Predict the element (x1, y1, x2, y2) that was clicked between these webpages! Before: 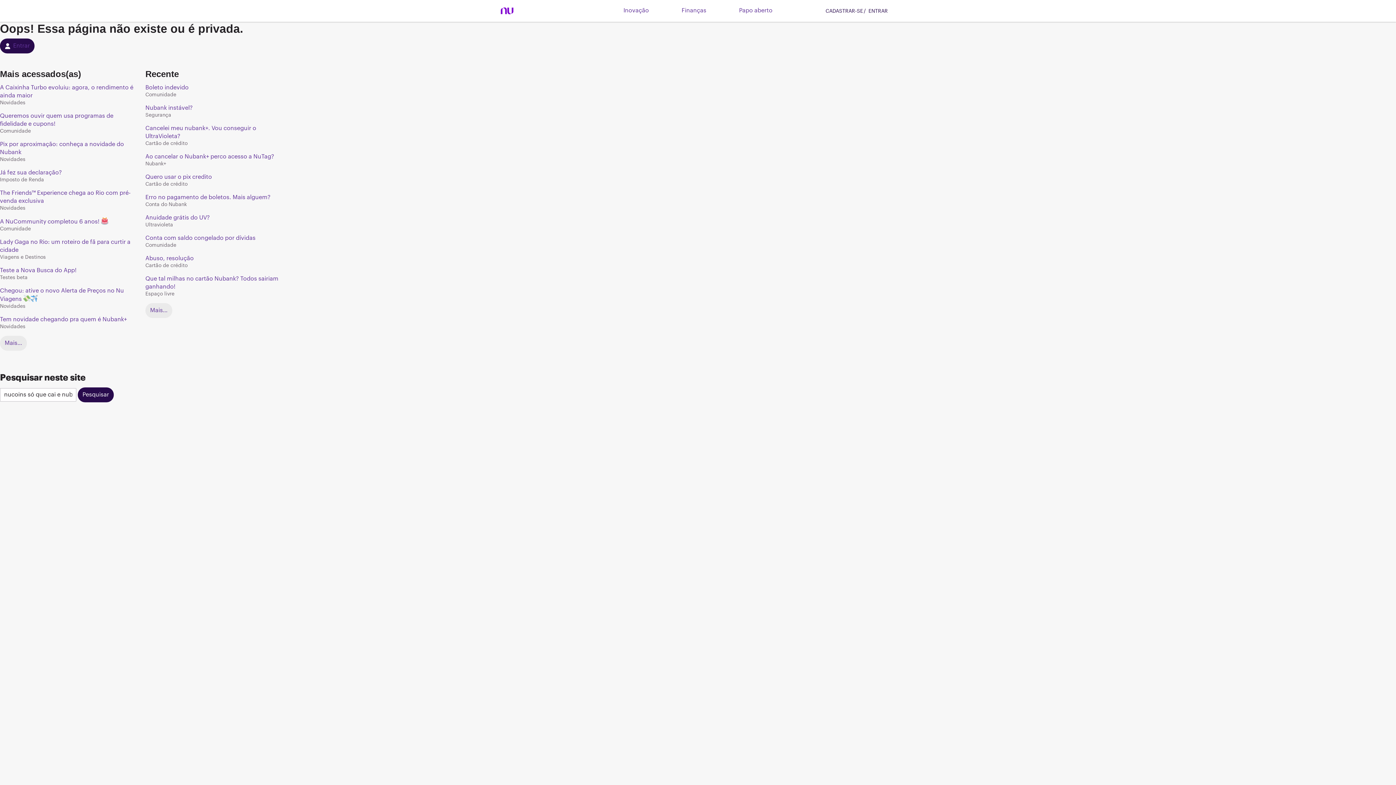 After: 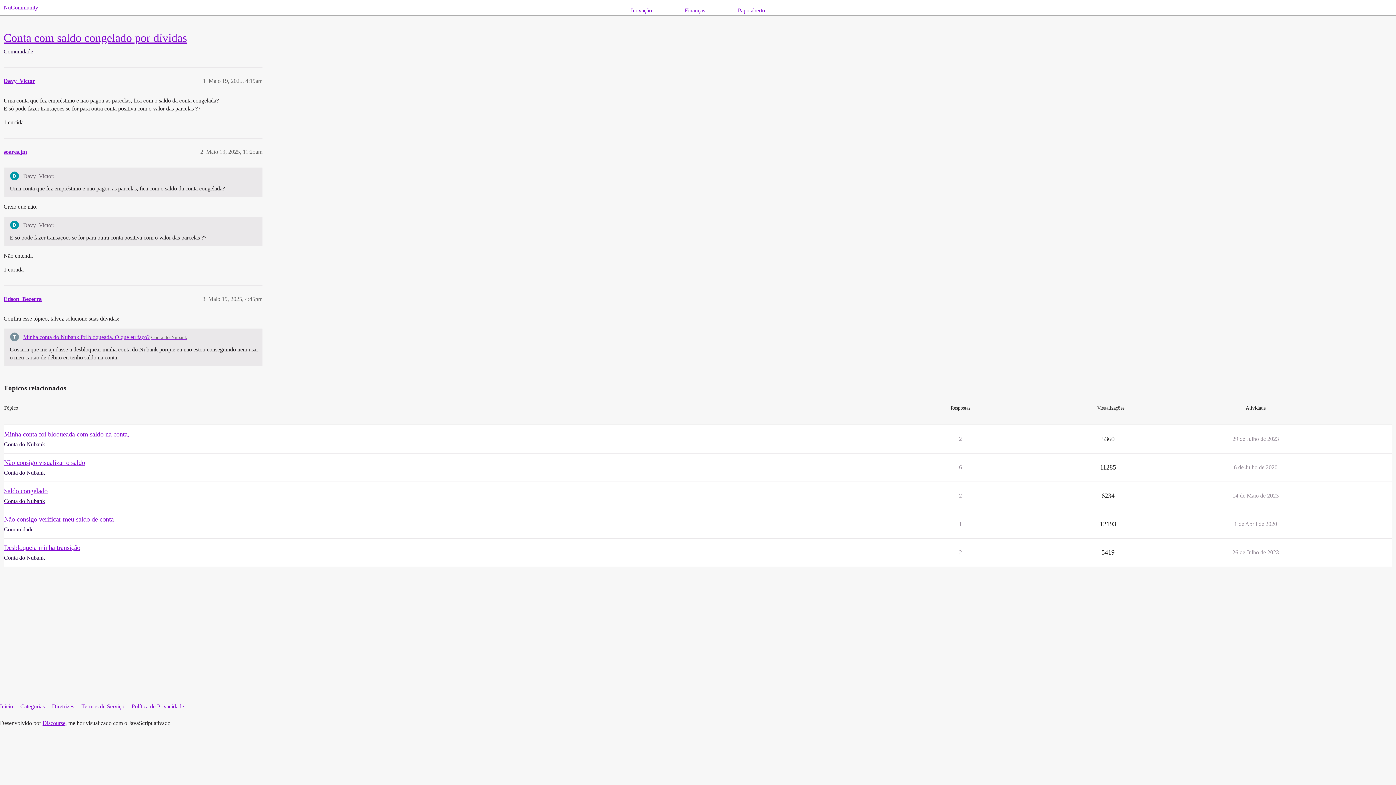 Action: bbox: (145, 234, 283, 242) label: Conta com saldo congelado por dívidas